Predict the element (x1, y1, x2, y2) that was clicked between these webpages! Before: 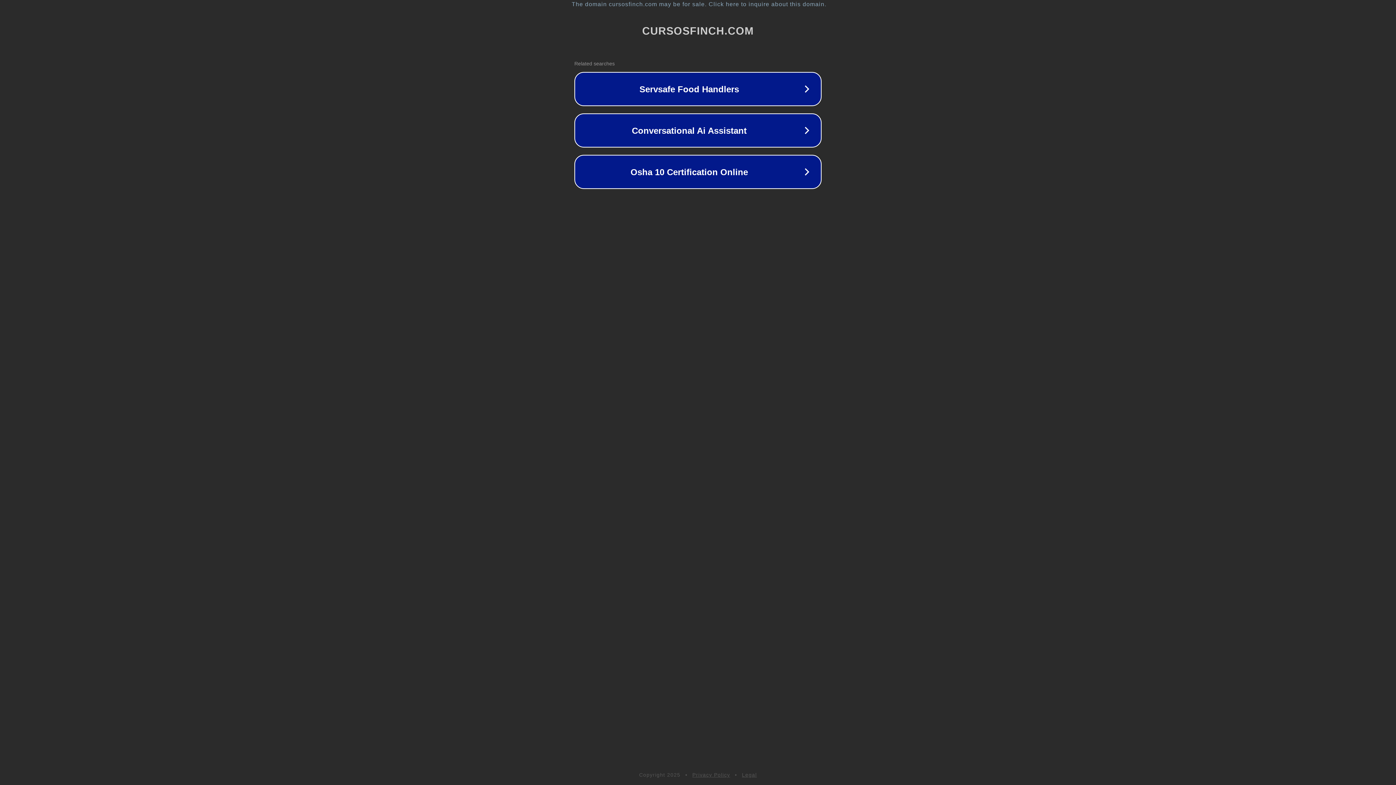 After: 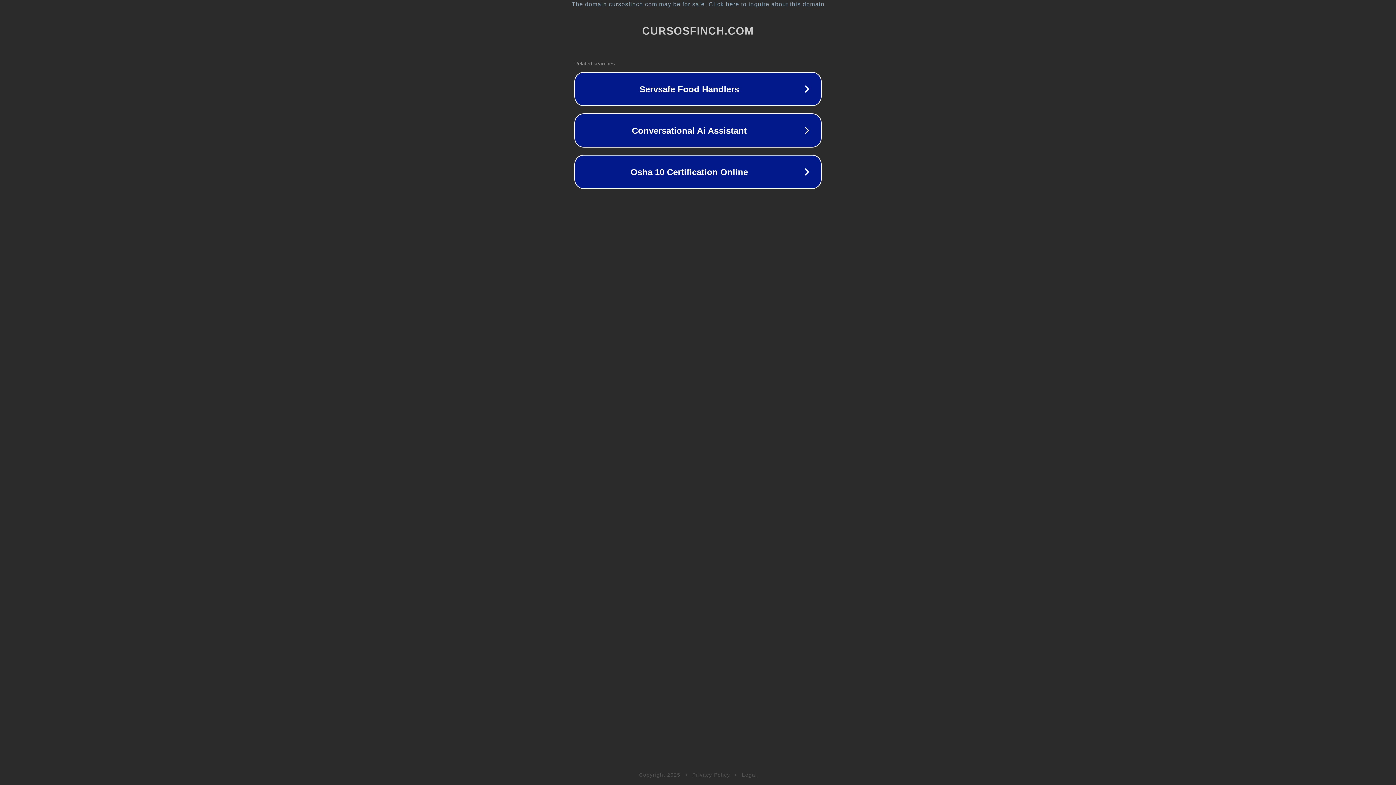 Action: label: Privacy Policy bbox: (692, 772, 730, 778)